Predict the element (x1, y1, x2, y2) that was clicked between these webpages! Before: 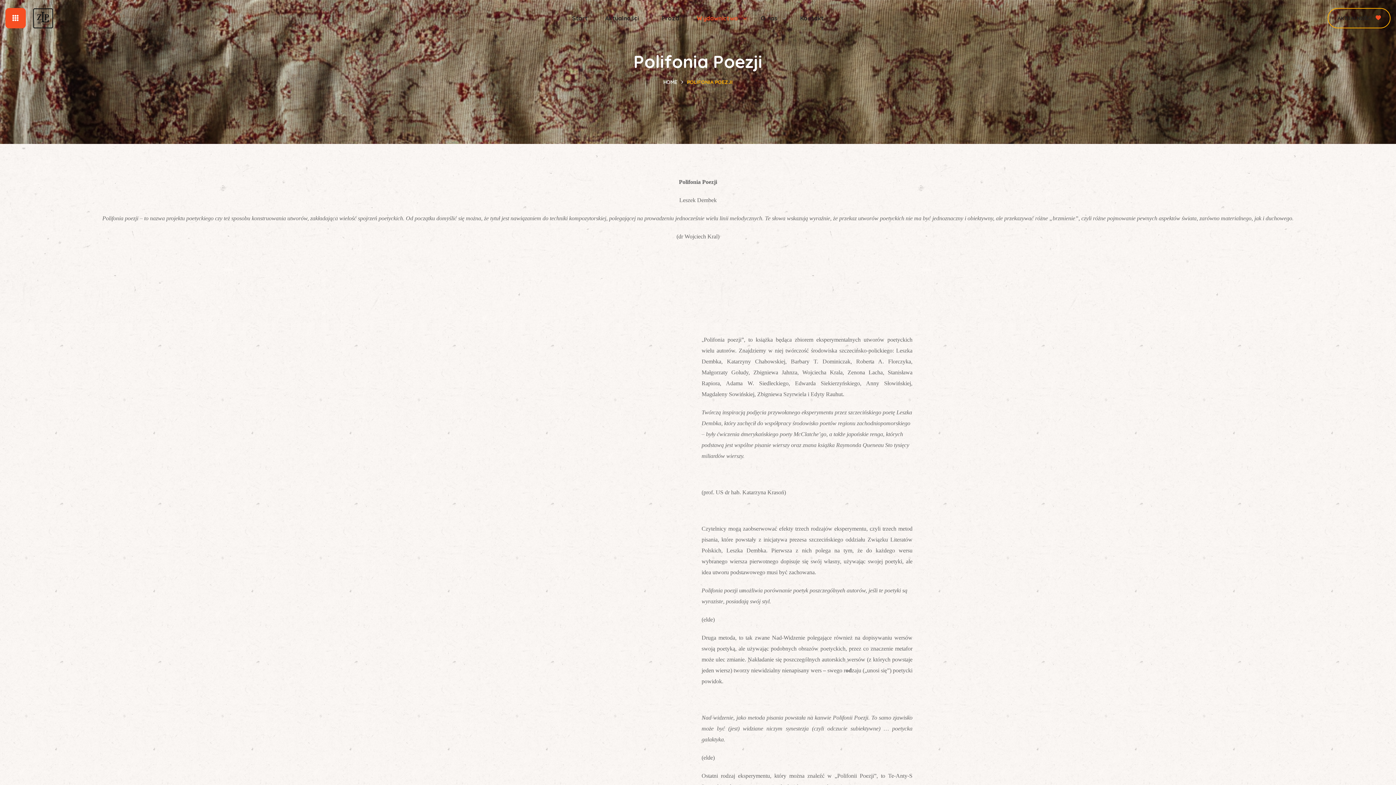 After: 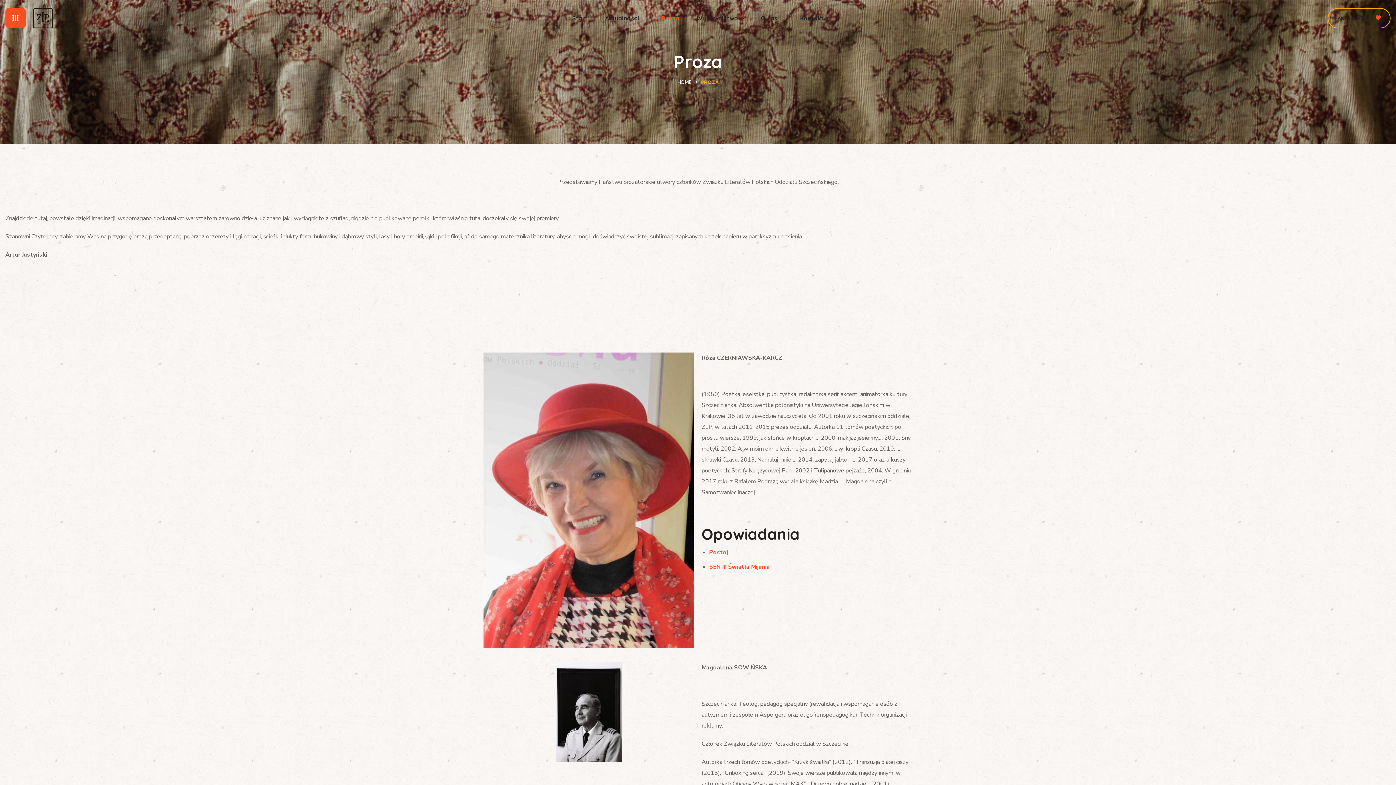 Action: bbox: (653, 0, 688, 36) label: Proza